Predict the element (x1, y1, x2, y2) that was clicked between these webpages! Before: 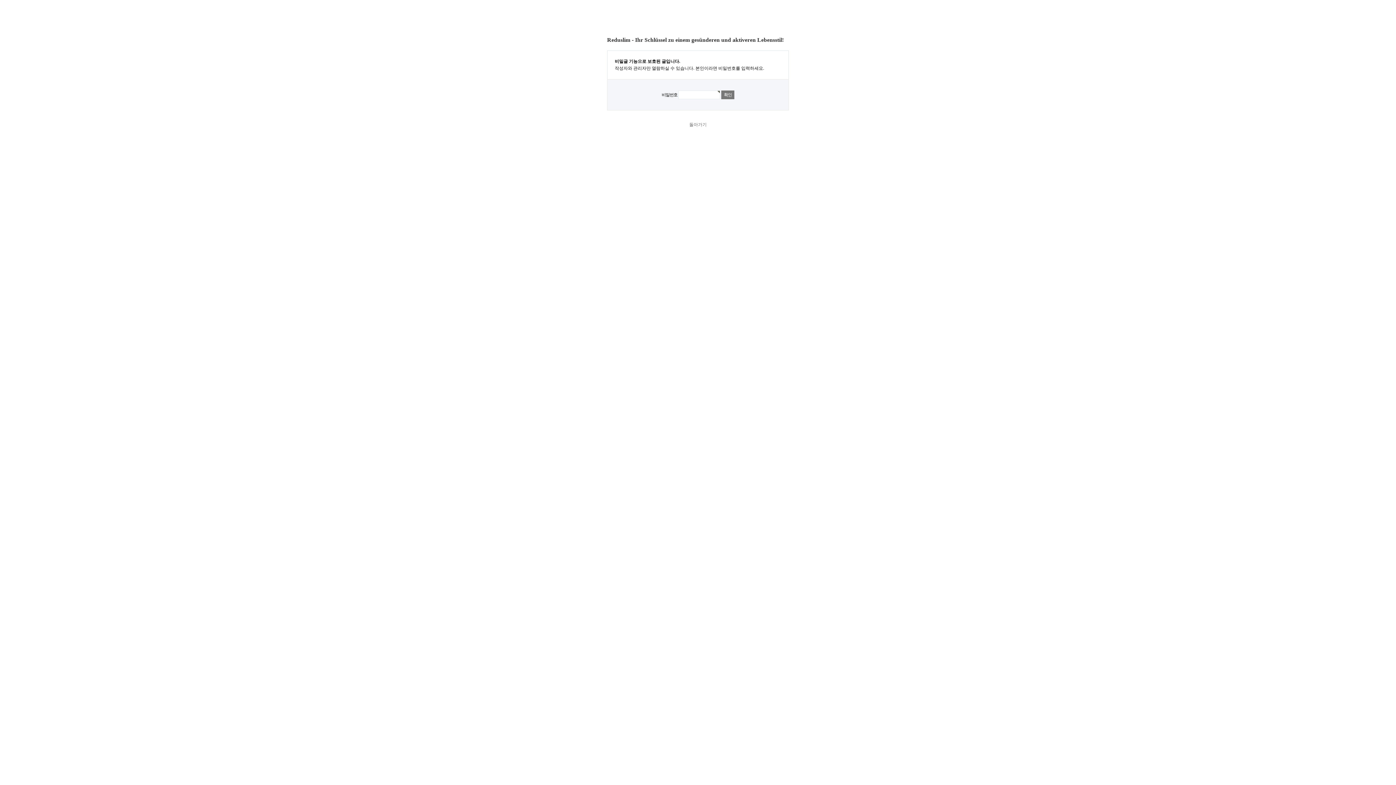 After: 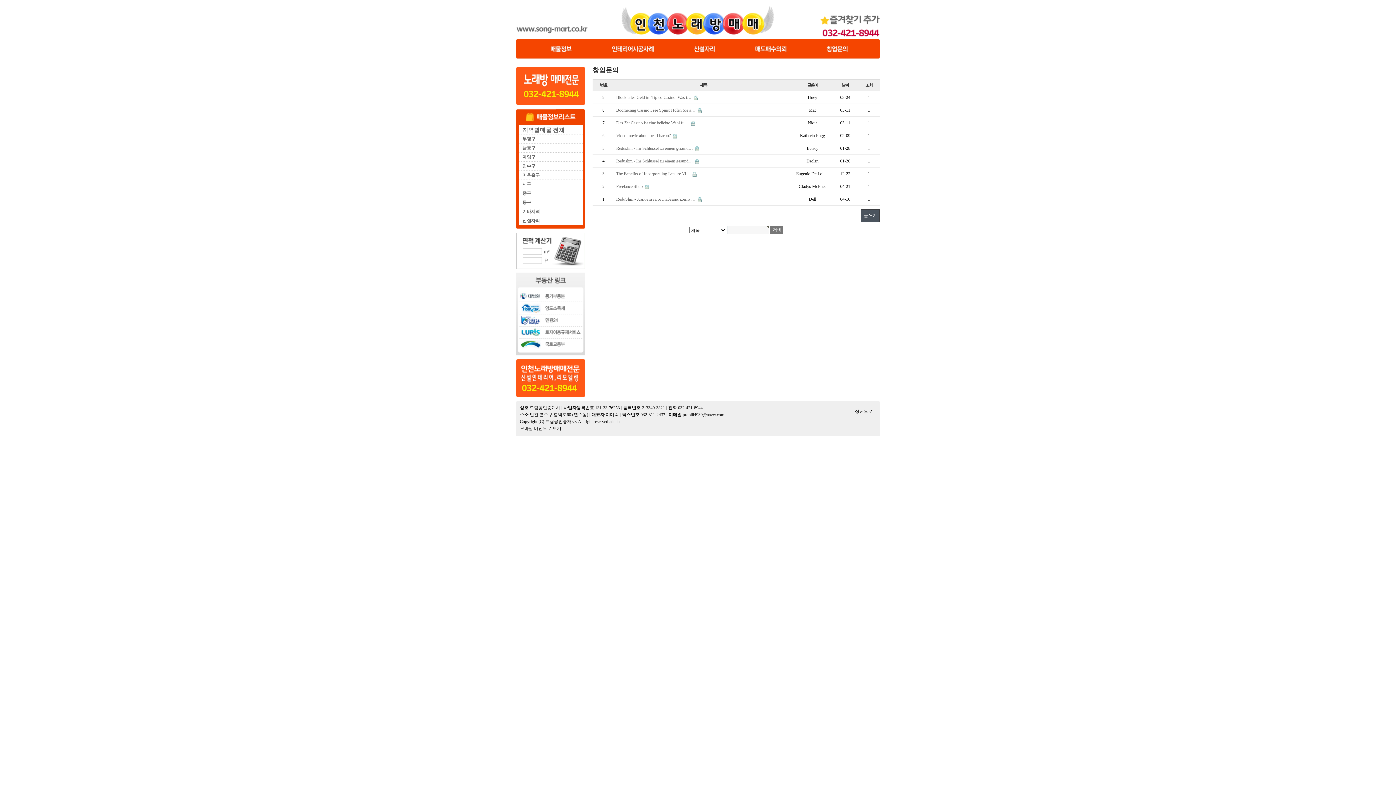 Action: bbox: (689, 122, 706, 127) label: 돌아가기